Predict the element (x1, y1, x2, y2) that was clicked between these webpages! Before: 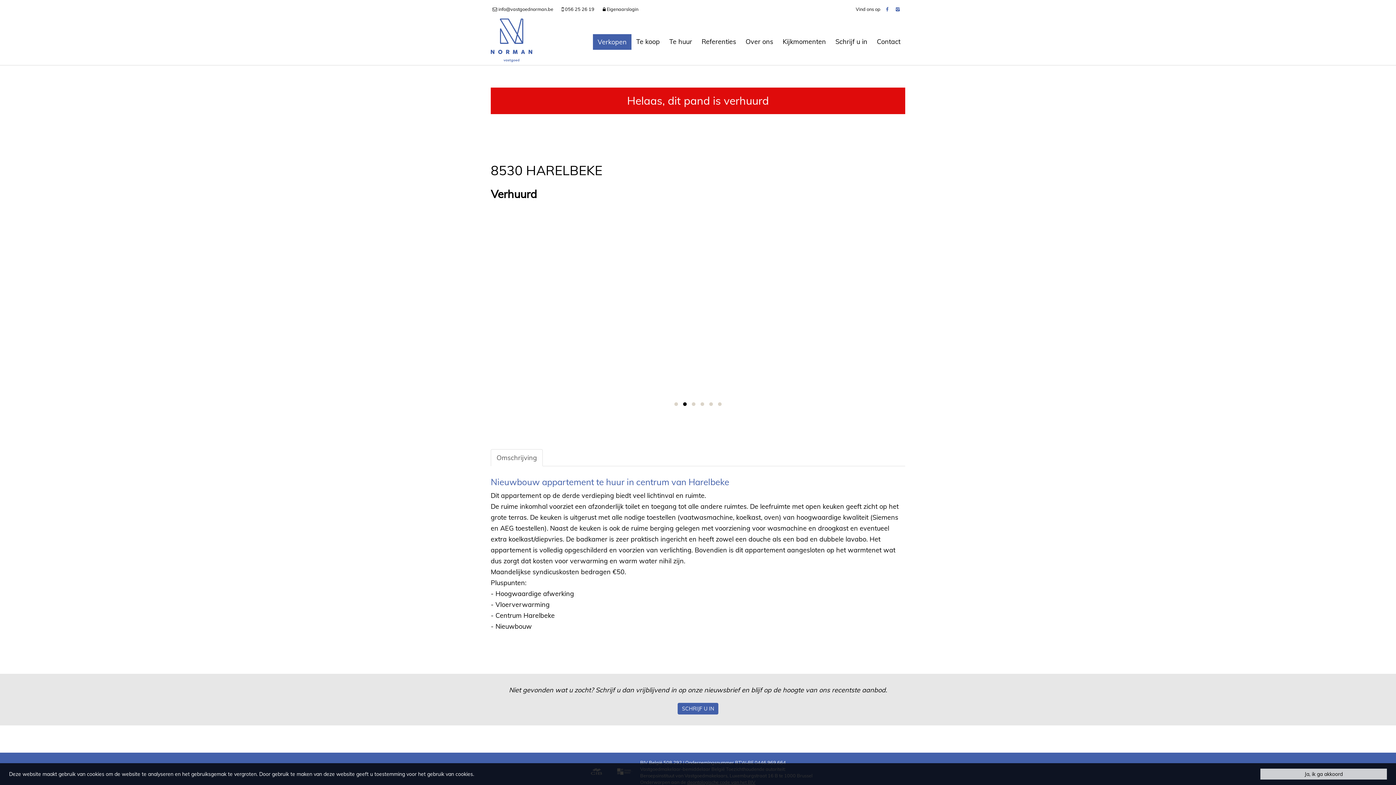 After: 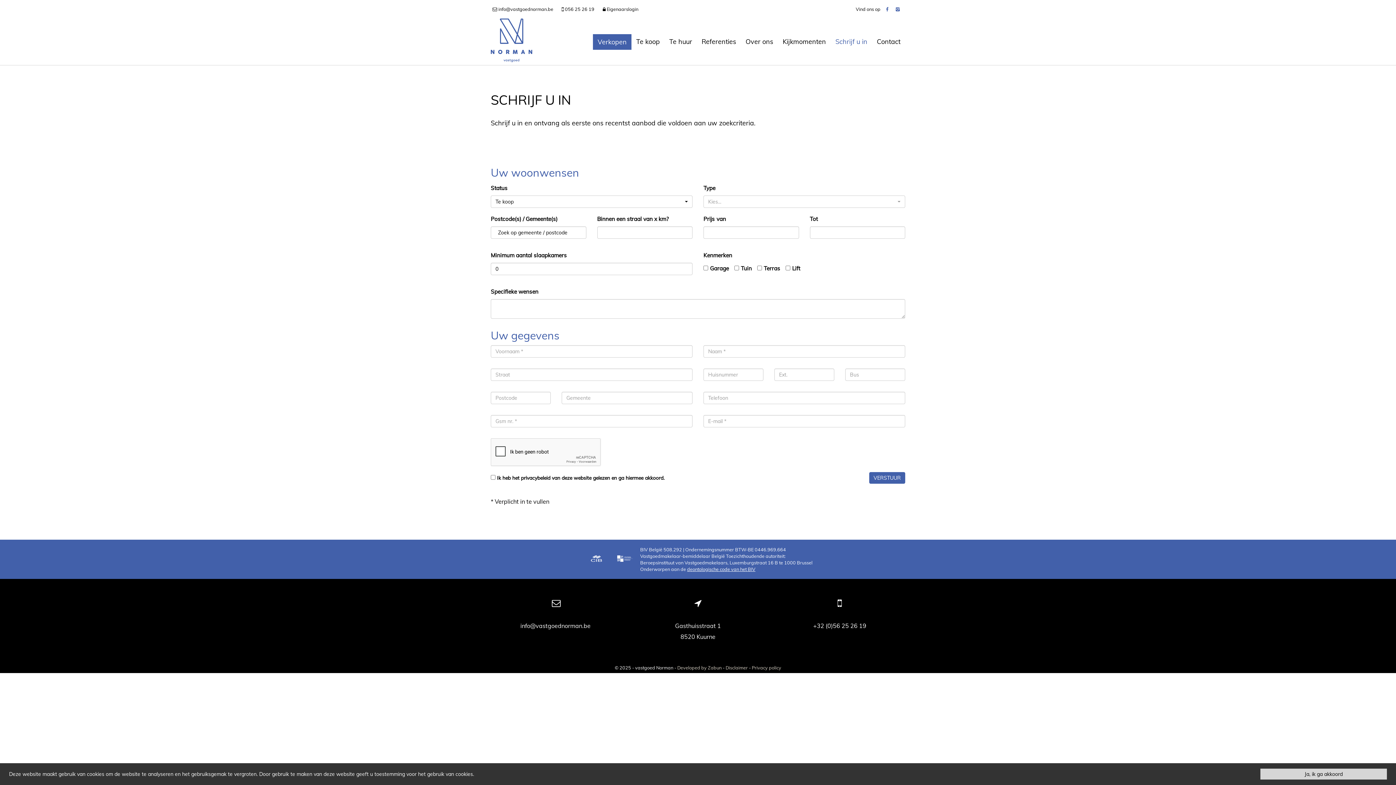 Action: label: Schrijf u in bbox: (830, 18, 872, 65)